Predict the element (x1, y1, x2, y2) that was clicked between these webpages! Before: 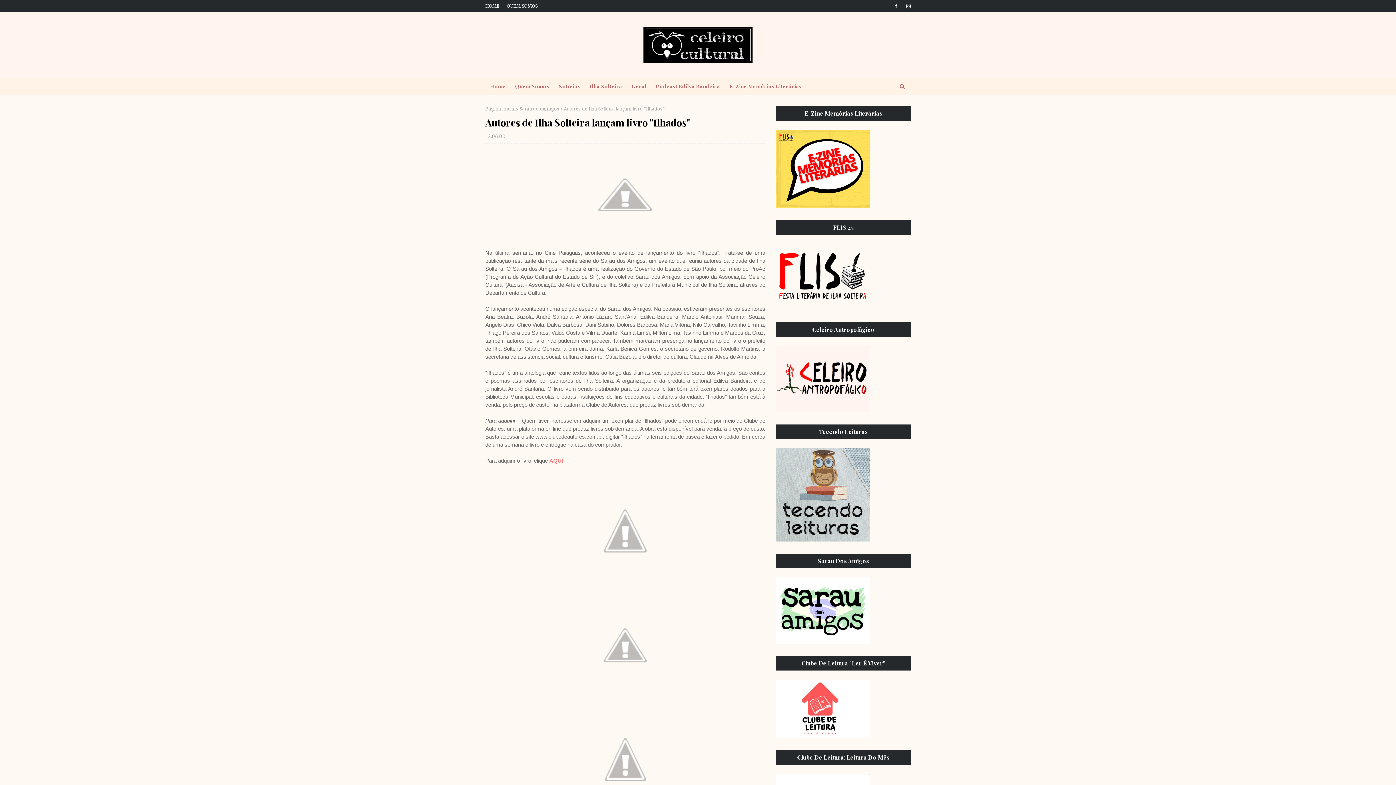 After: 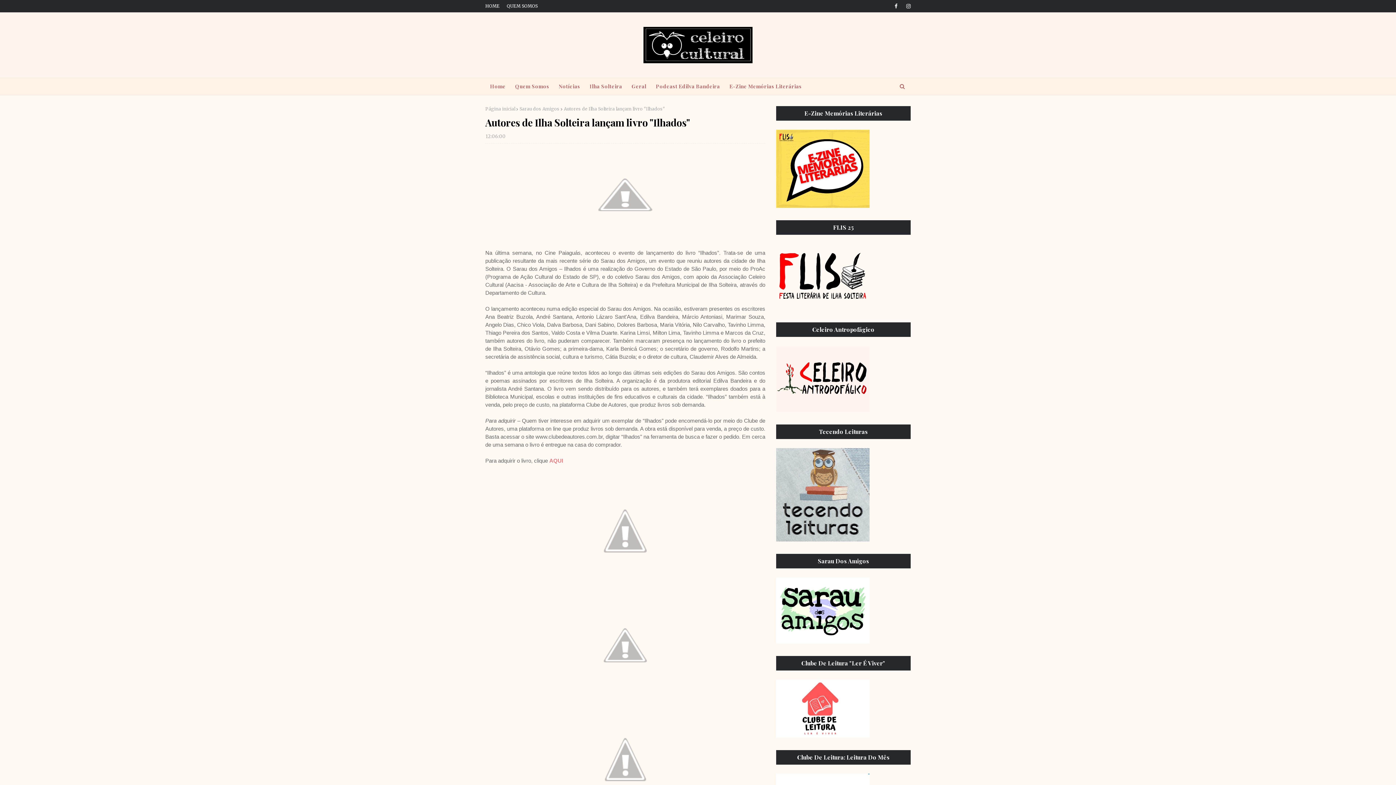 Action: label: AQUI  bbox: (549, 457, 564, 464)